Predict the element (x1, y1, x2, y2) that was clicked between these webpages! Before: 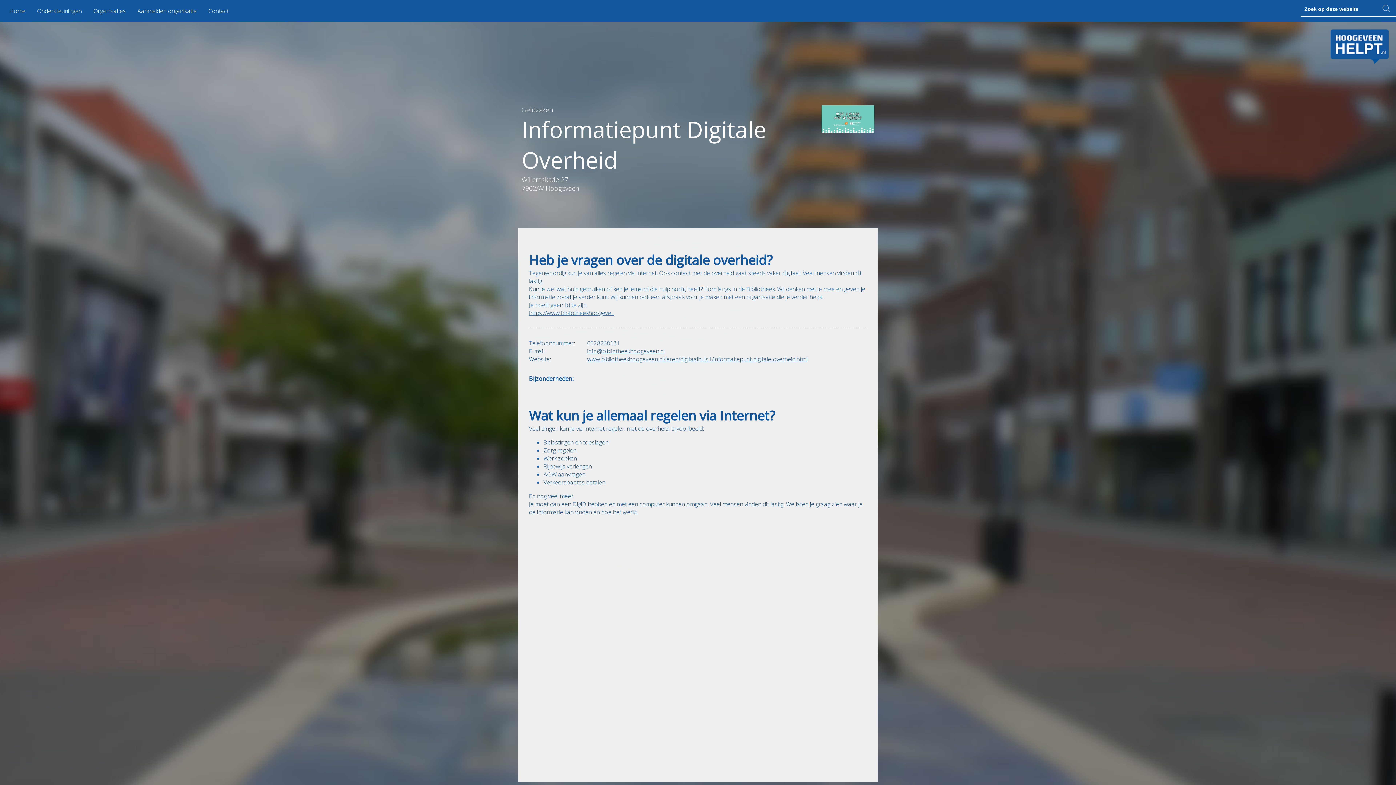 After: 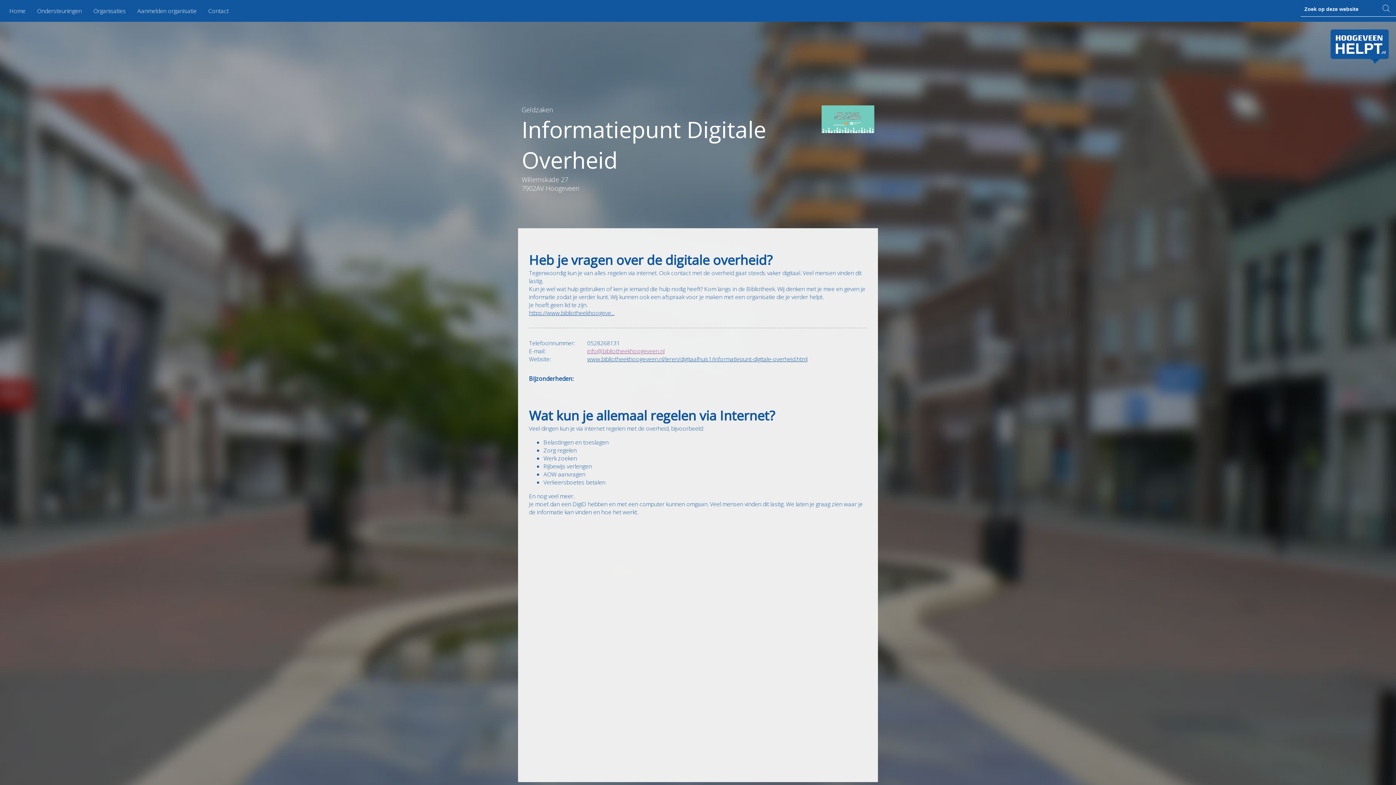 Action: bbox: (587, 347, 664, 355) label: info@bibliotheekhoogeveen.nl